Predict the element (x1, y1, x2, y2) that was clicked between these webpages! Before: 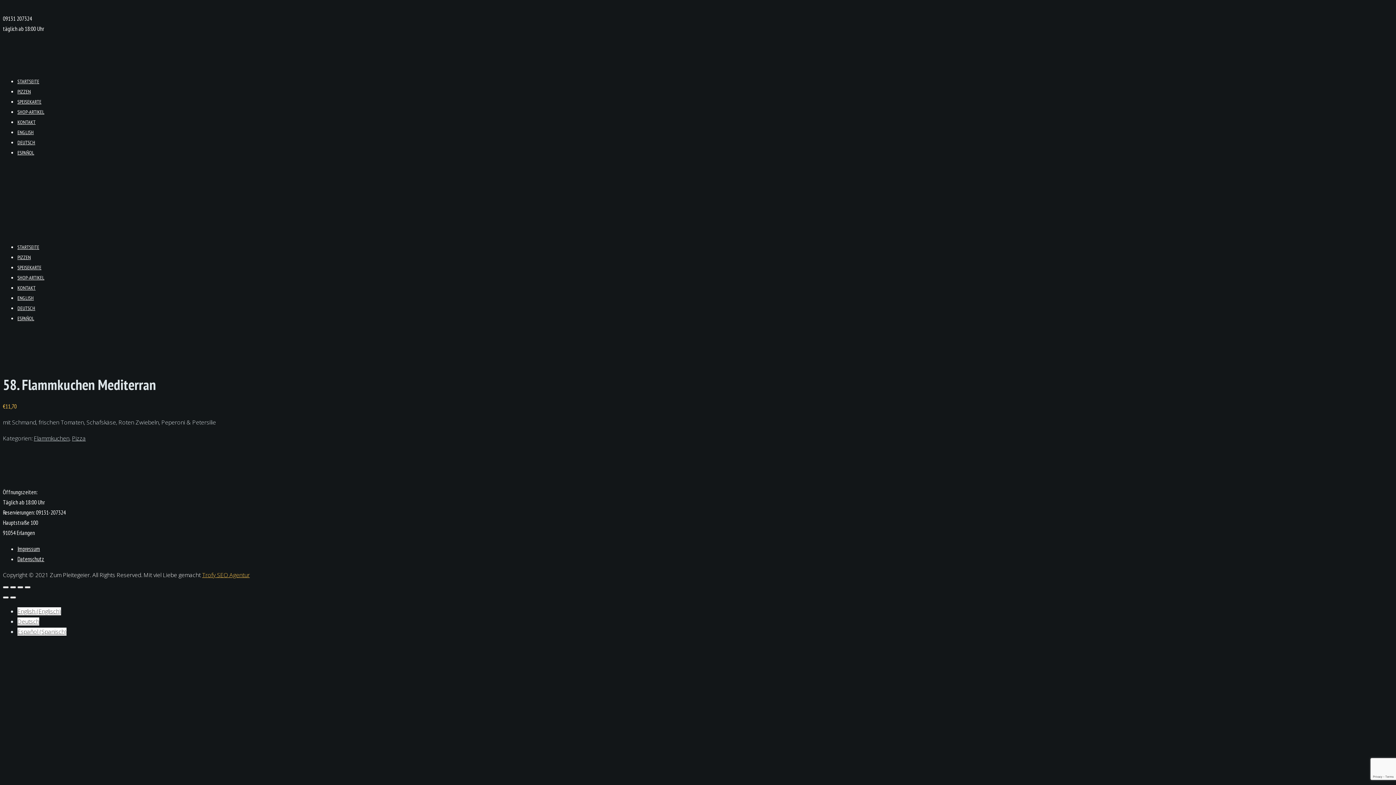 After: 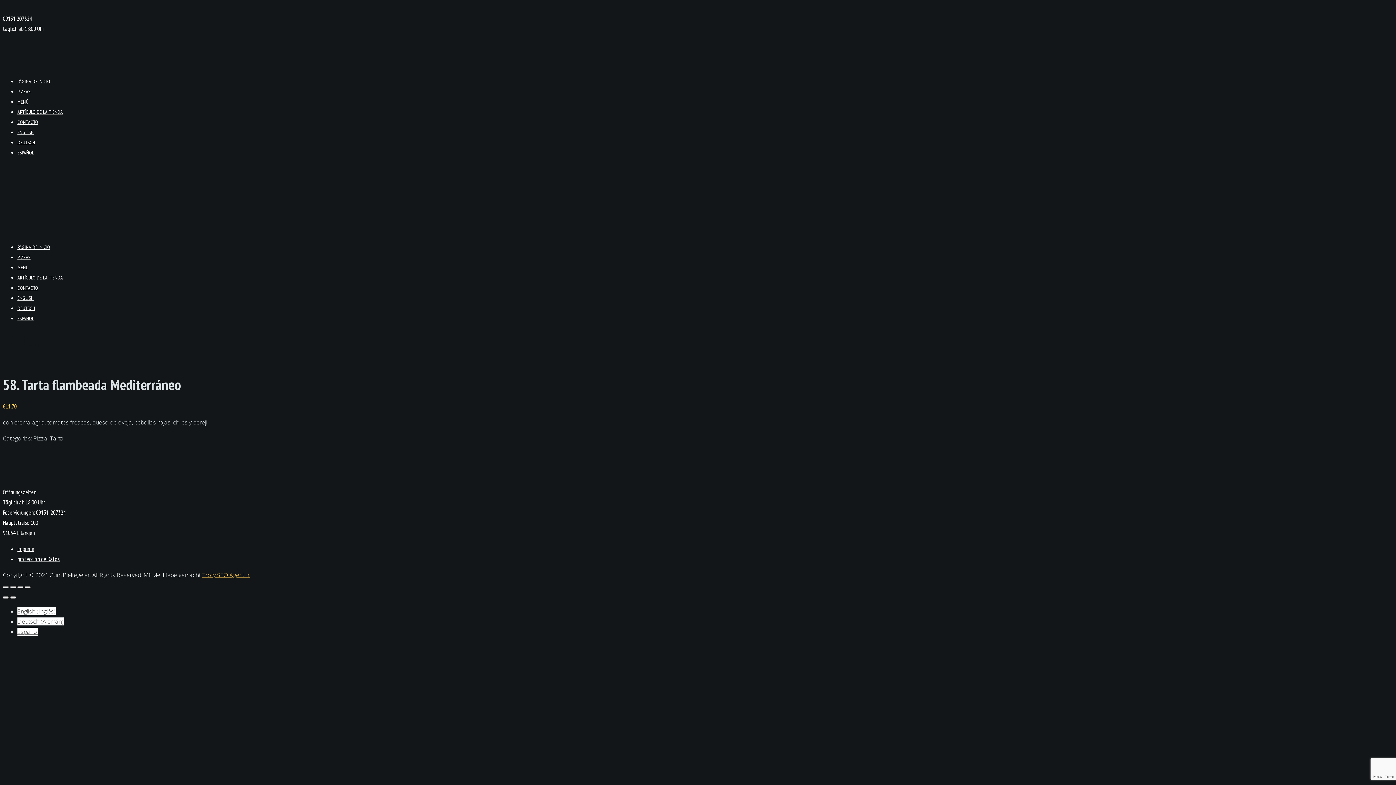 Action: bbox: (17, 315, 34, 321) label: ESPAÑOL